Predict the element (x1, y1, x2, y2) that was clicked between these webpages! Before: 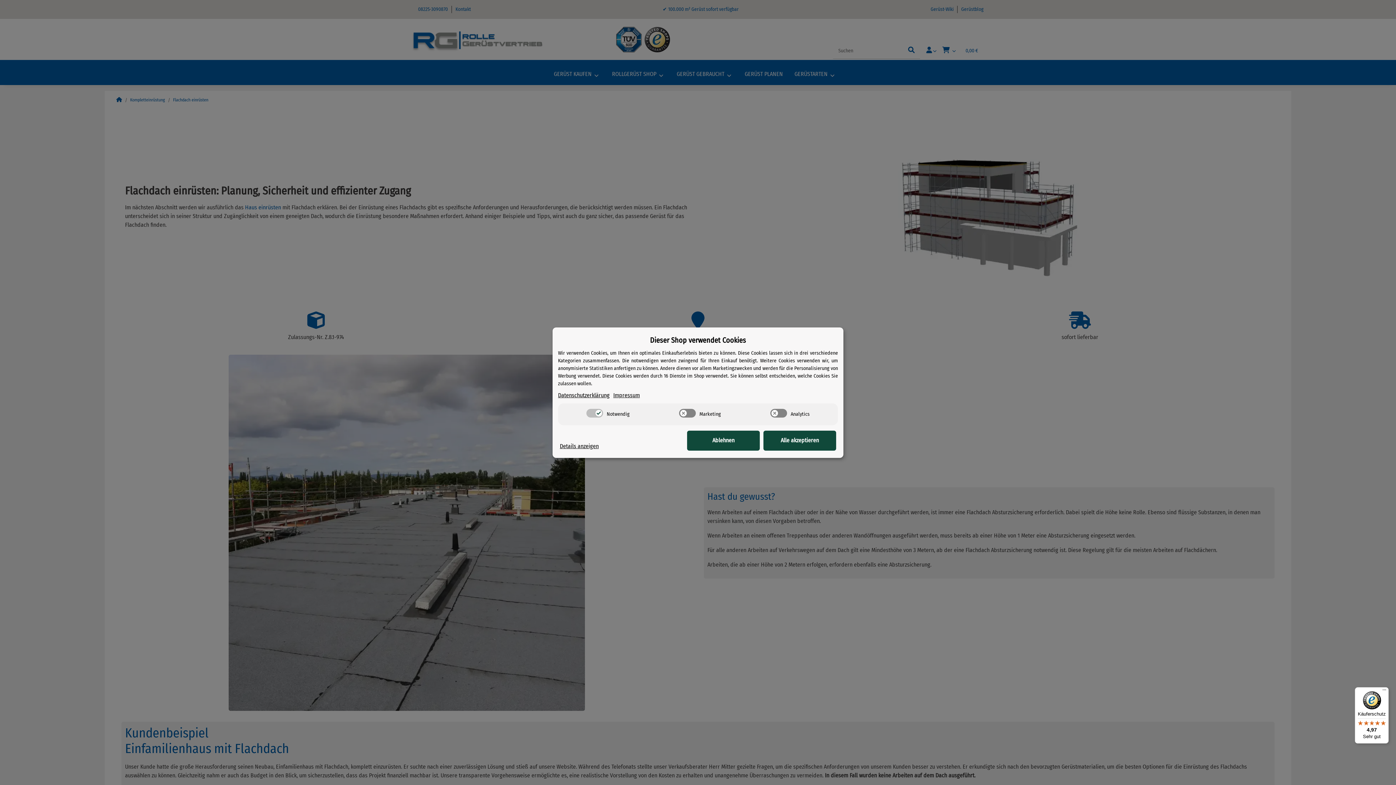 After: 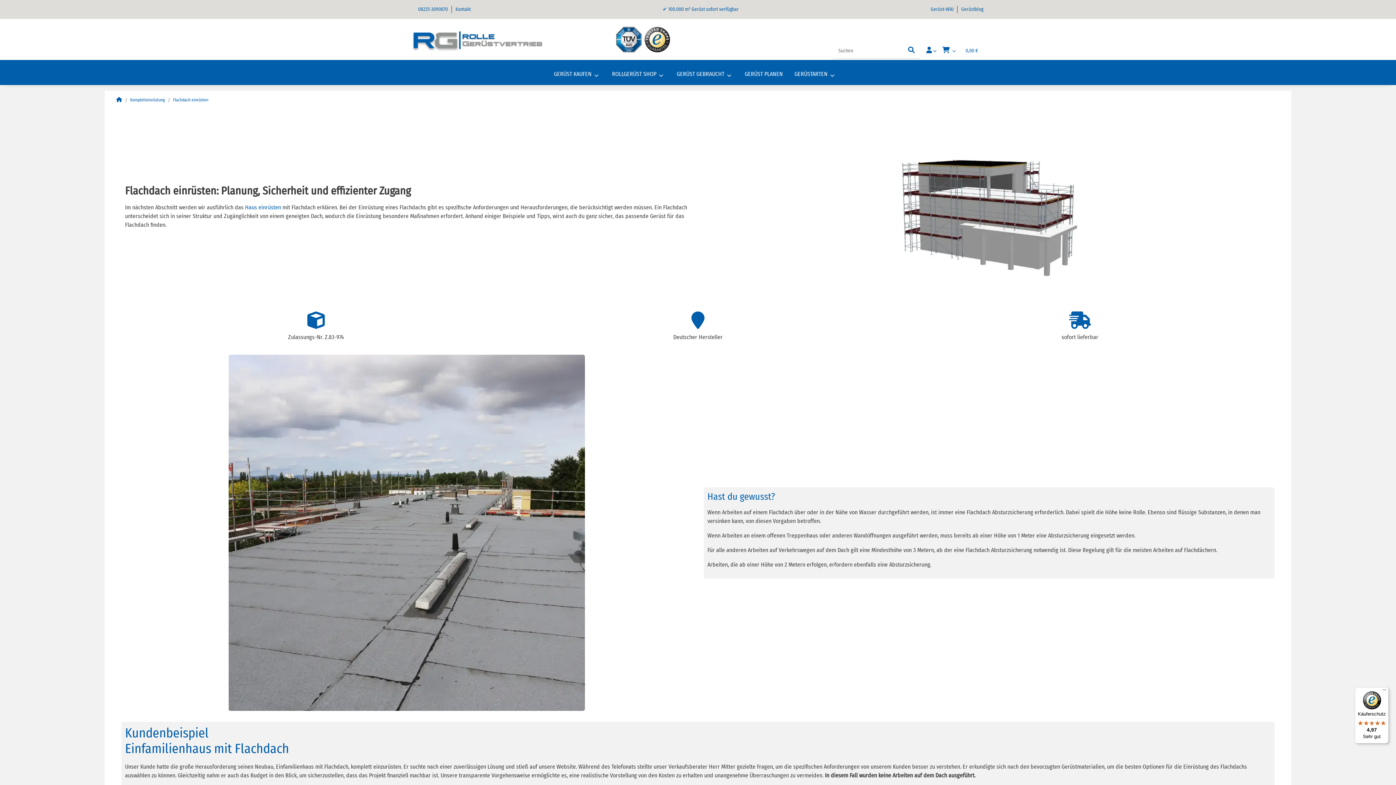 Action: label: Ablehnen bbox: (687, 430, 760, 450)